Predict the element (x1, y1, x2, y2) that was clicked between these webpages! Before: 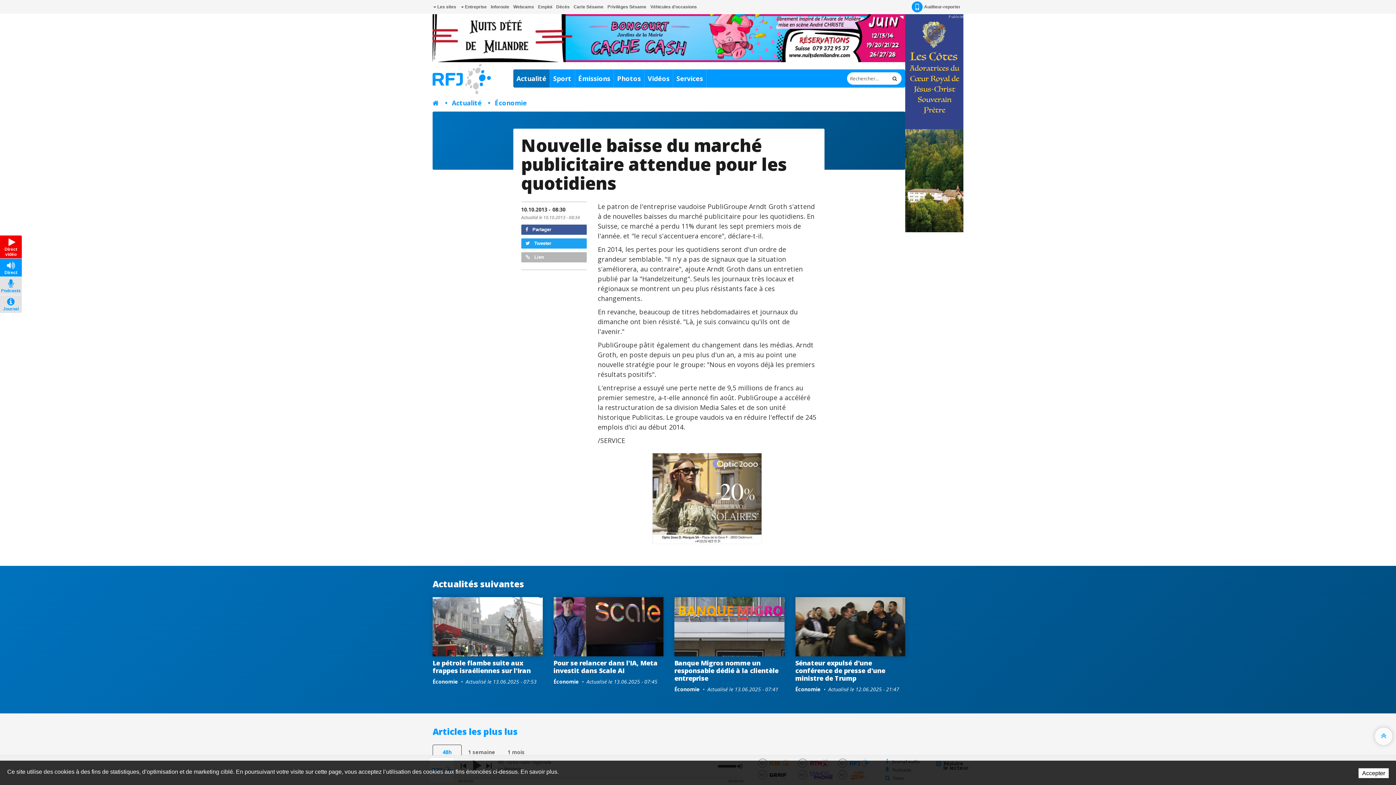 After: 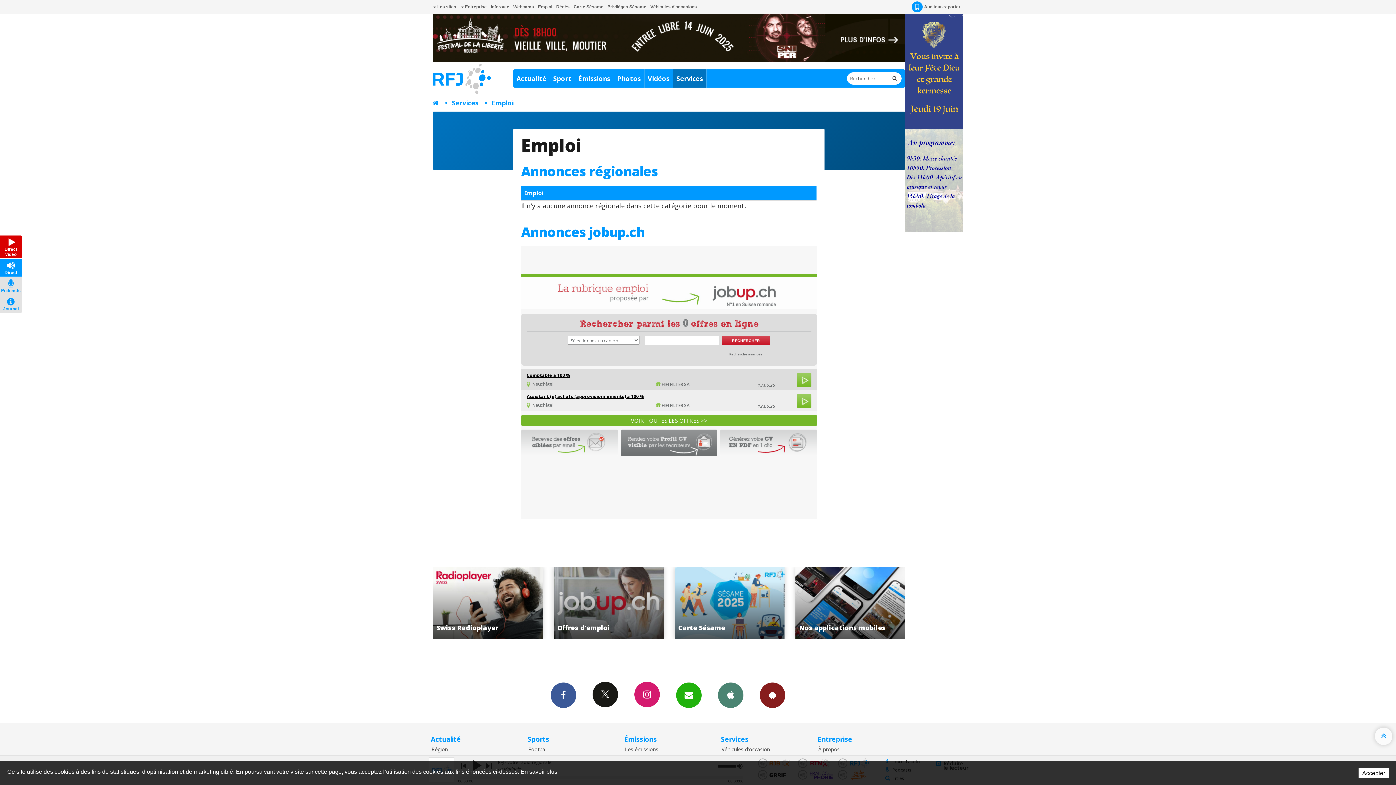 Action: label: Emploi bbox: (537, 0, 553, 13)